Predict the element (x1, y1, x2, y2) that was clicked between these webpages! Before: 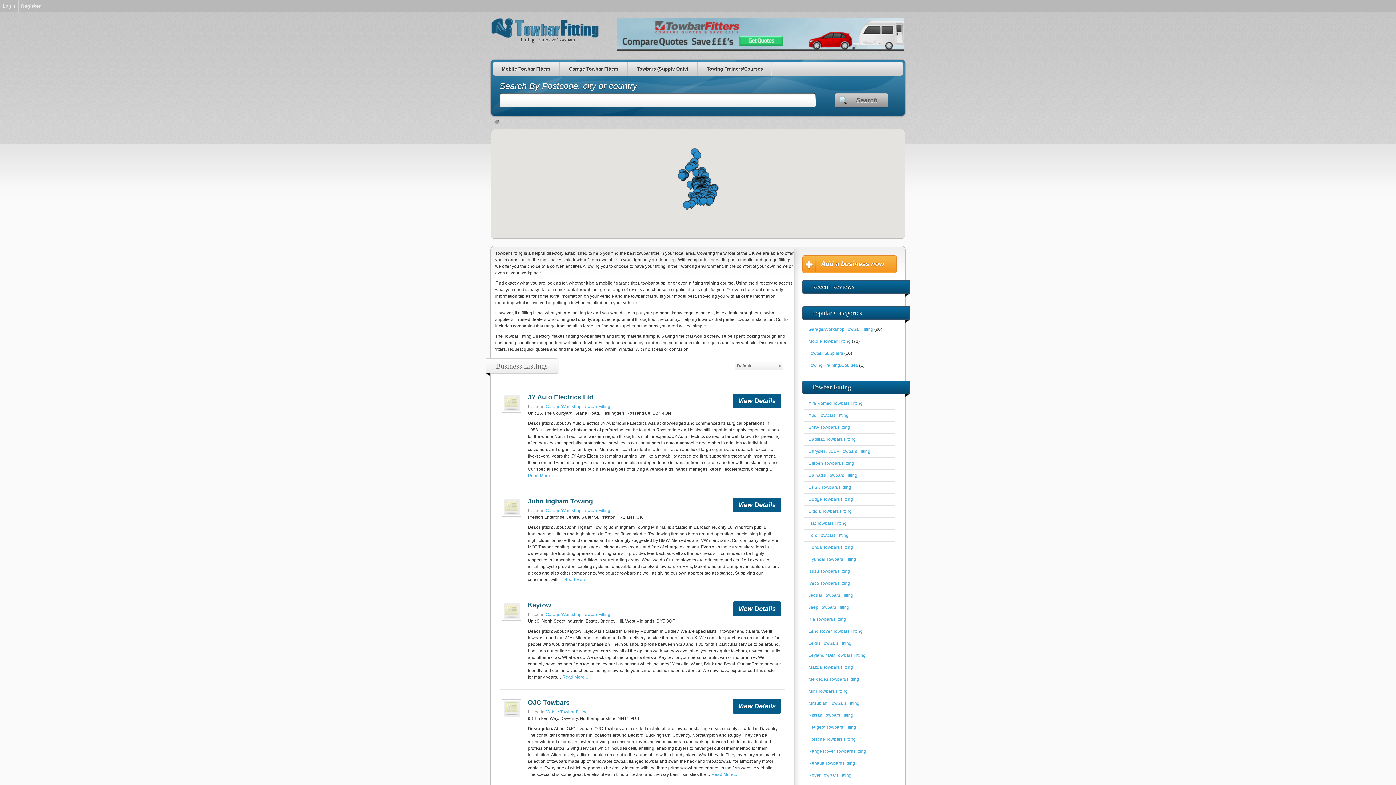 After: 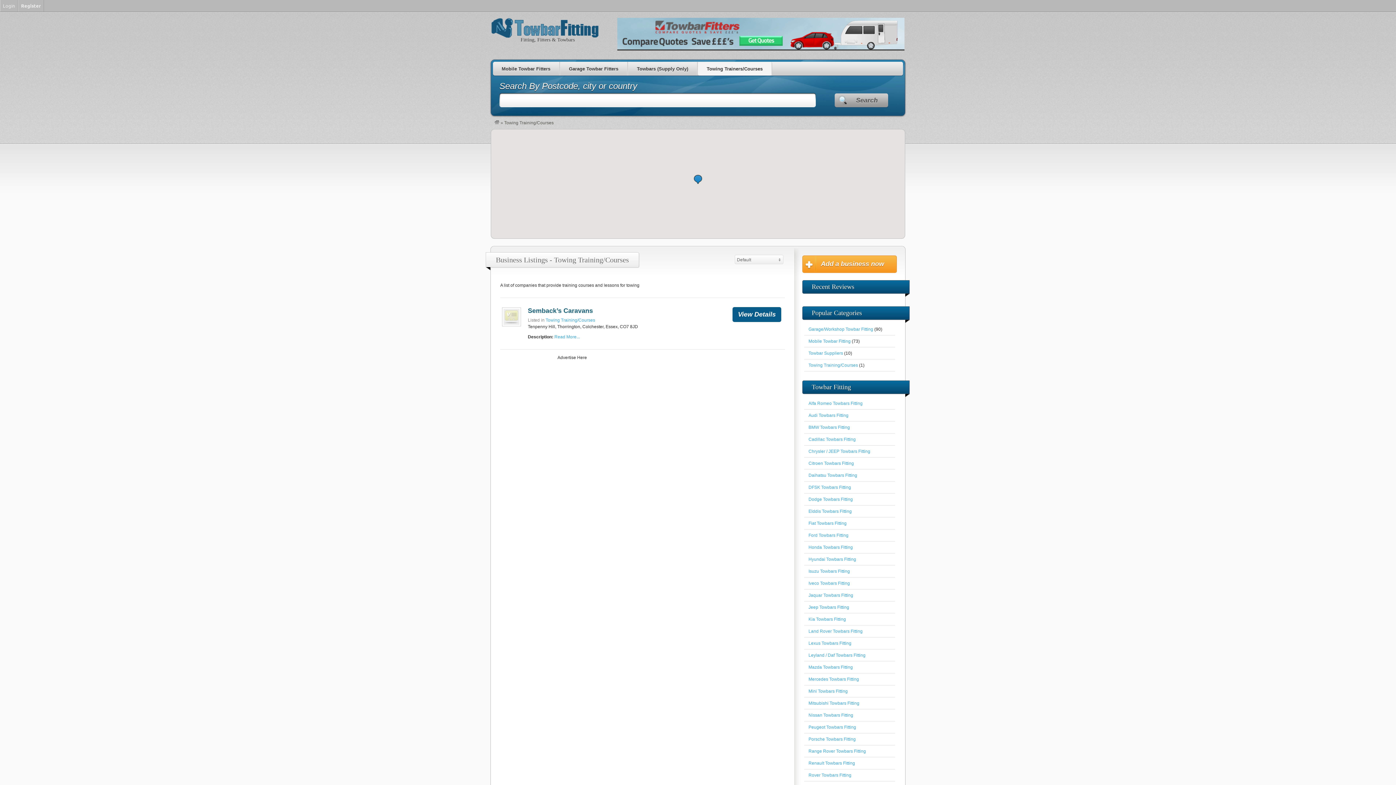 Action: bbox: (808, 362, 858, 368) label: Towing Training/Courses